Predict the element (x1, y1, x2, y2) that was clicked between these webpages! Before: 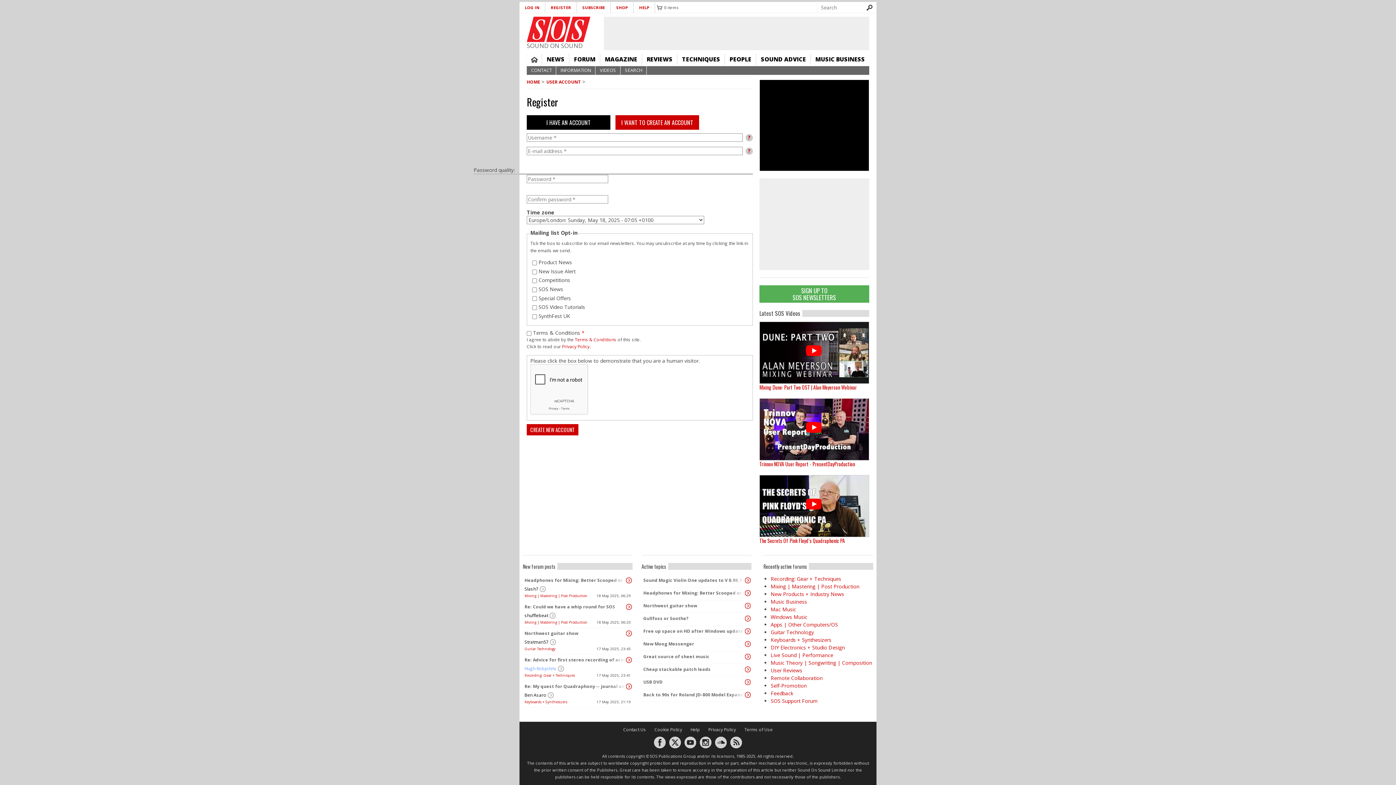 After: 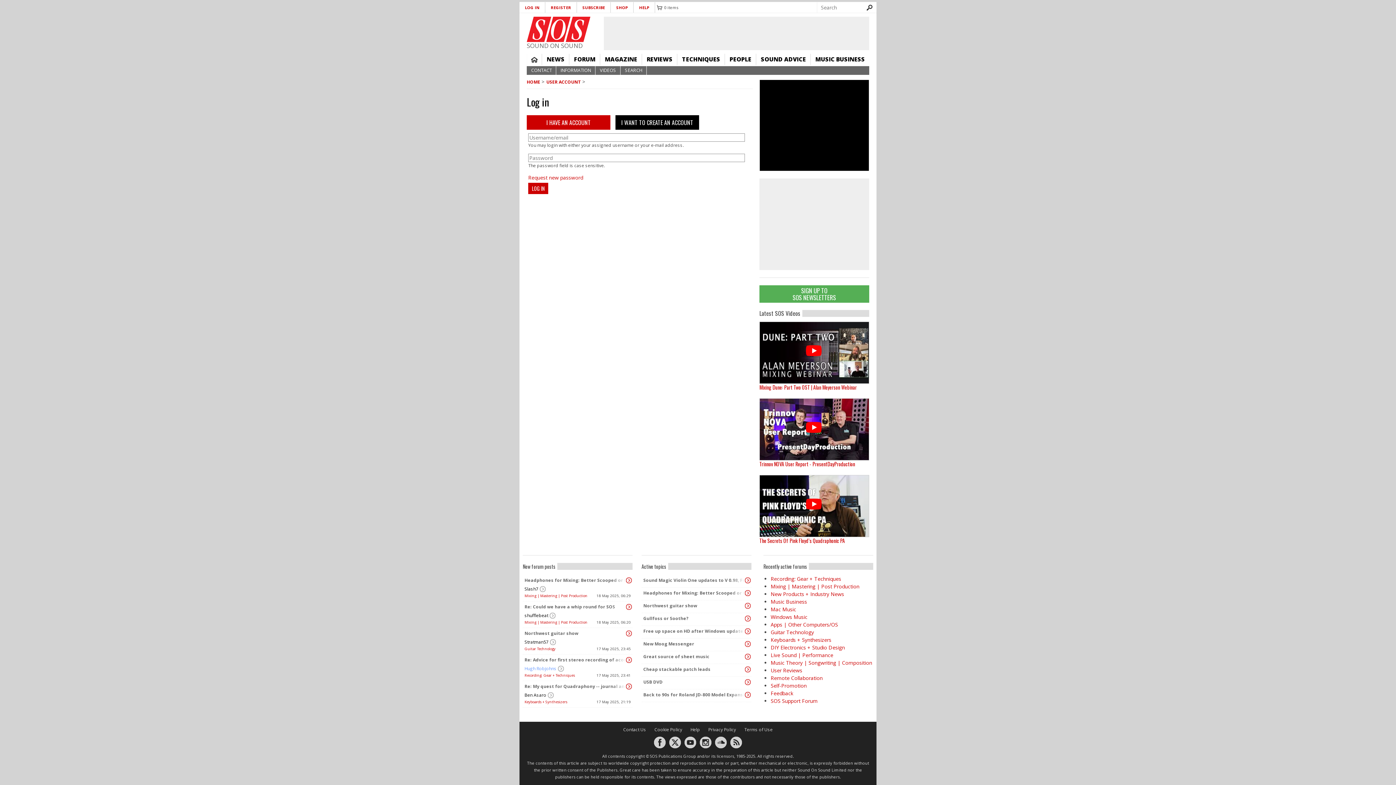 Action: label: shufflebeat bbox: (524, 612, 548, 619)